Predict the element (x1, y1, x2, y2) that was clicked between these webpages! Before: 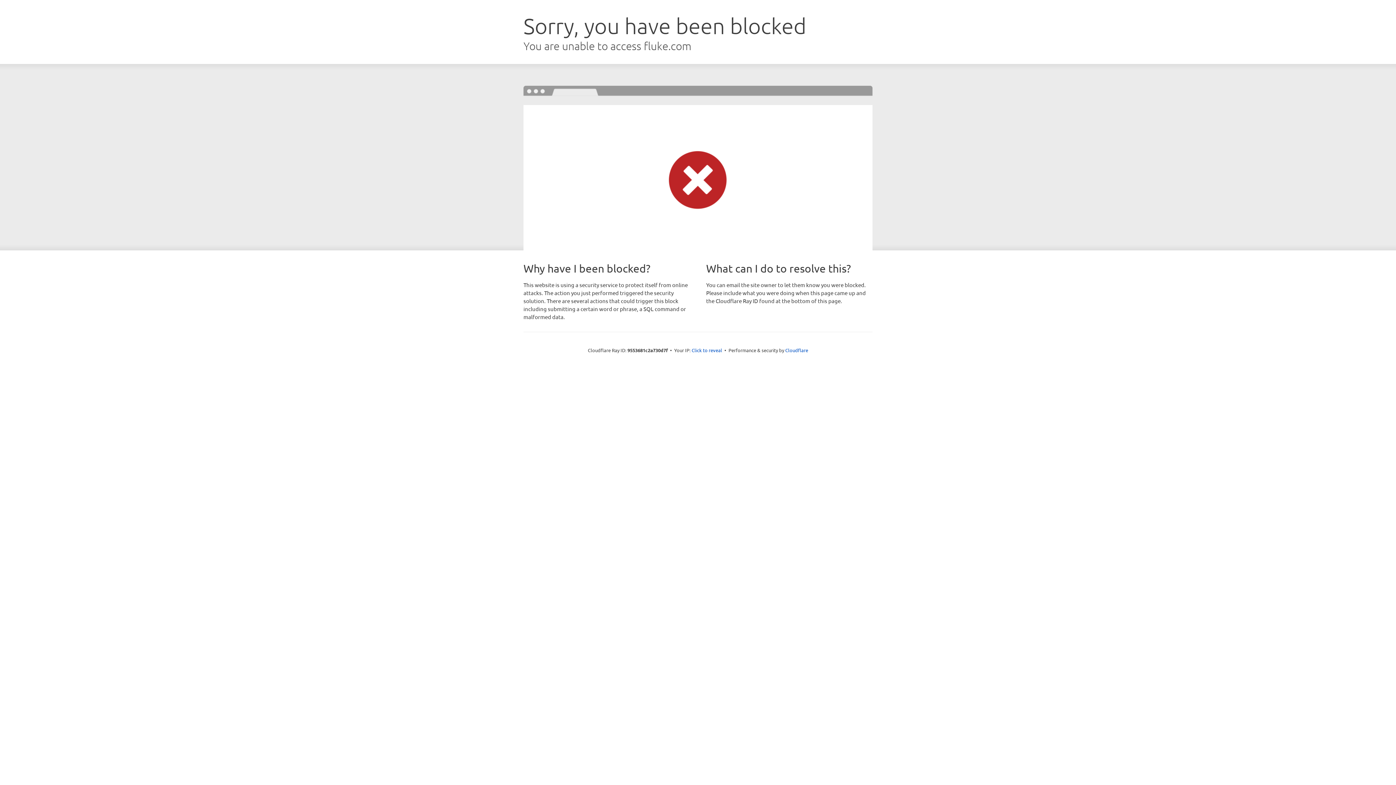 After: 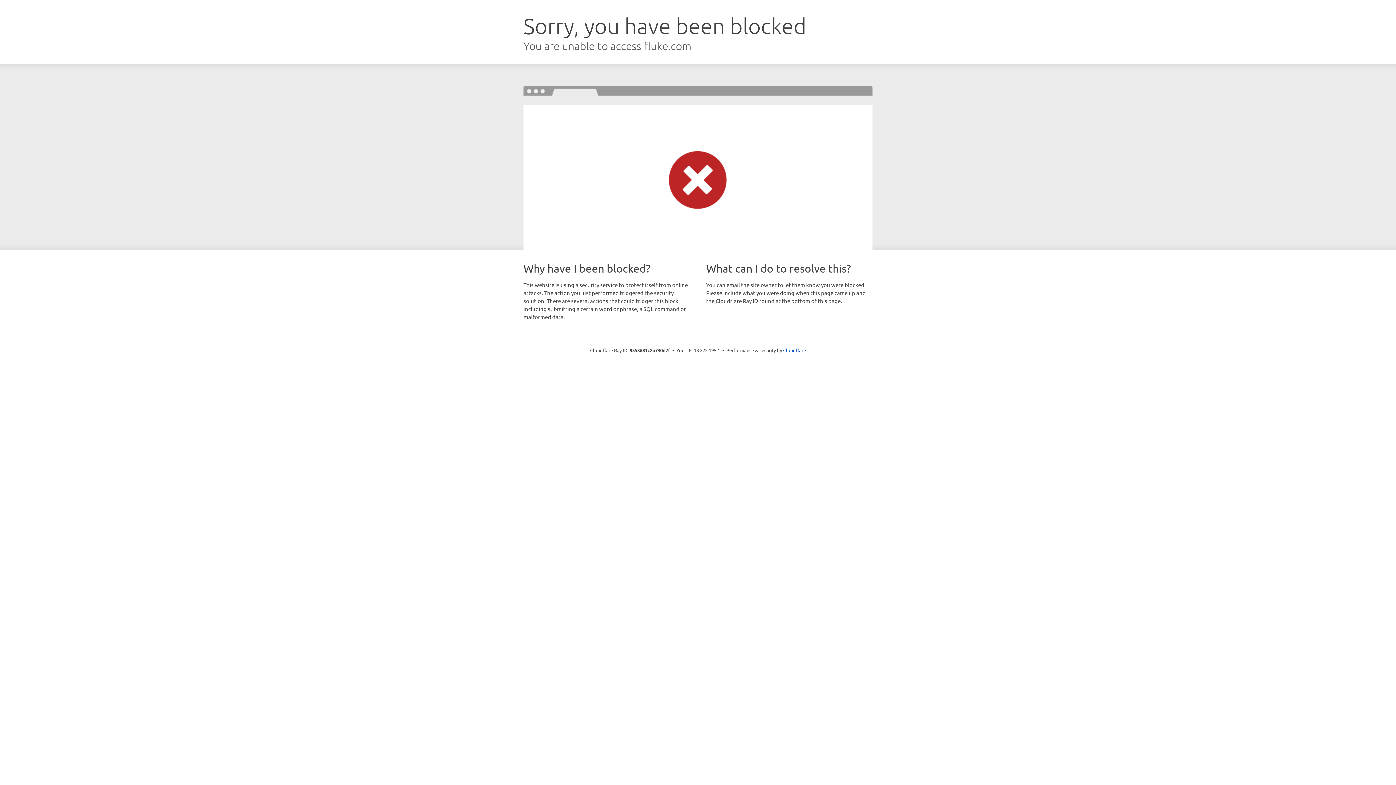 Action: label: Click to reveal bbox: (691, 346, 722, 353)